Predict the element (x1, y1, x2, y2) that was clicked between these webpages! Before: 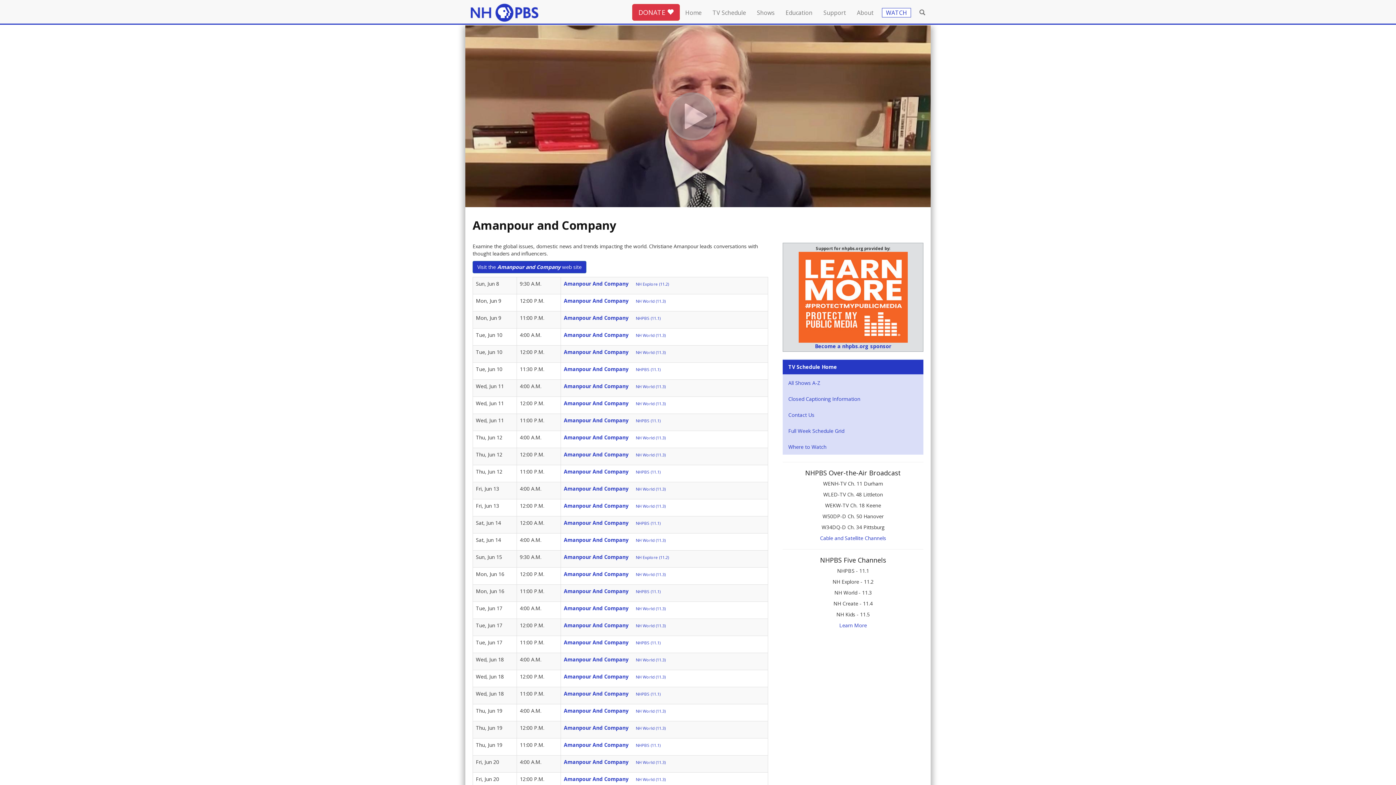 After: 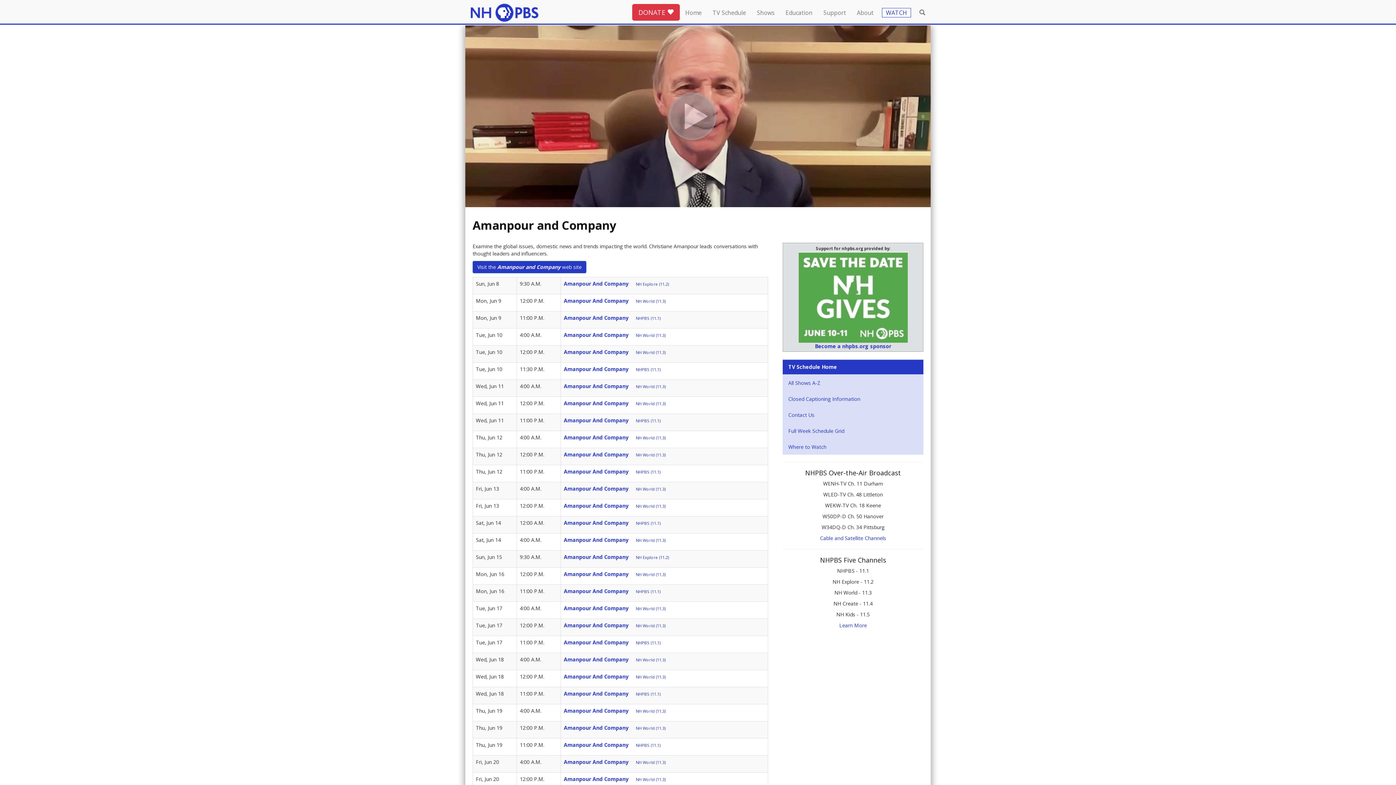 Action: label: Amanpour And Company  bbox: (564, 639, 630, 646)